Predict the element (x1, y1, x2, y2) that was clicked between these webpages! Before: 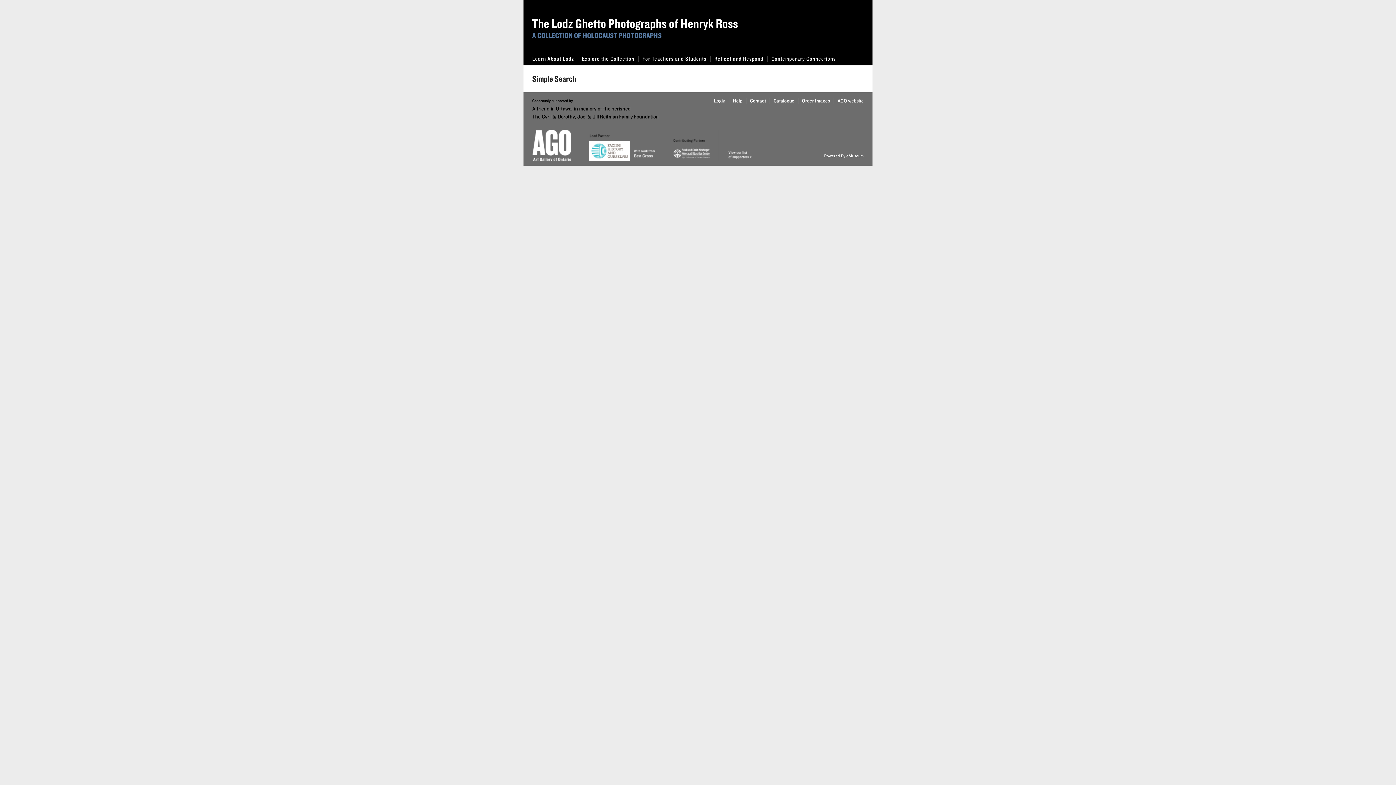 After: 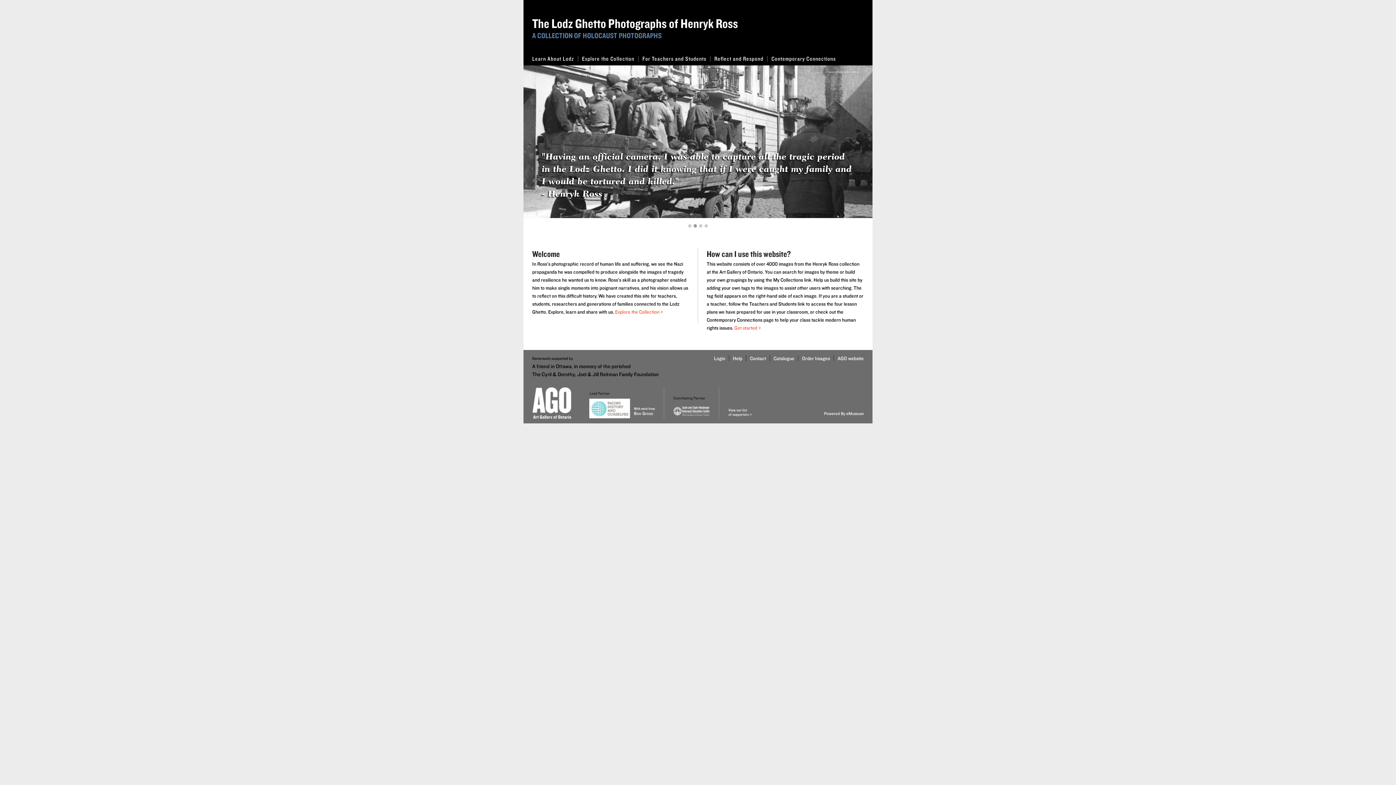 Action: bbox: (532, 16, 864, 39) label: The Lodz Ghetto Photographs of Henryk Ross
A COLLECTION OF HOLOCAUST PHOTOGRAPHS